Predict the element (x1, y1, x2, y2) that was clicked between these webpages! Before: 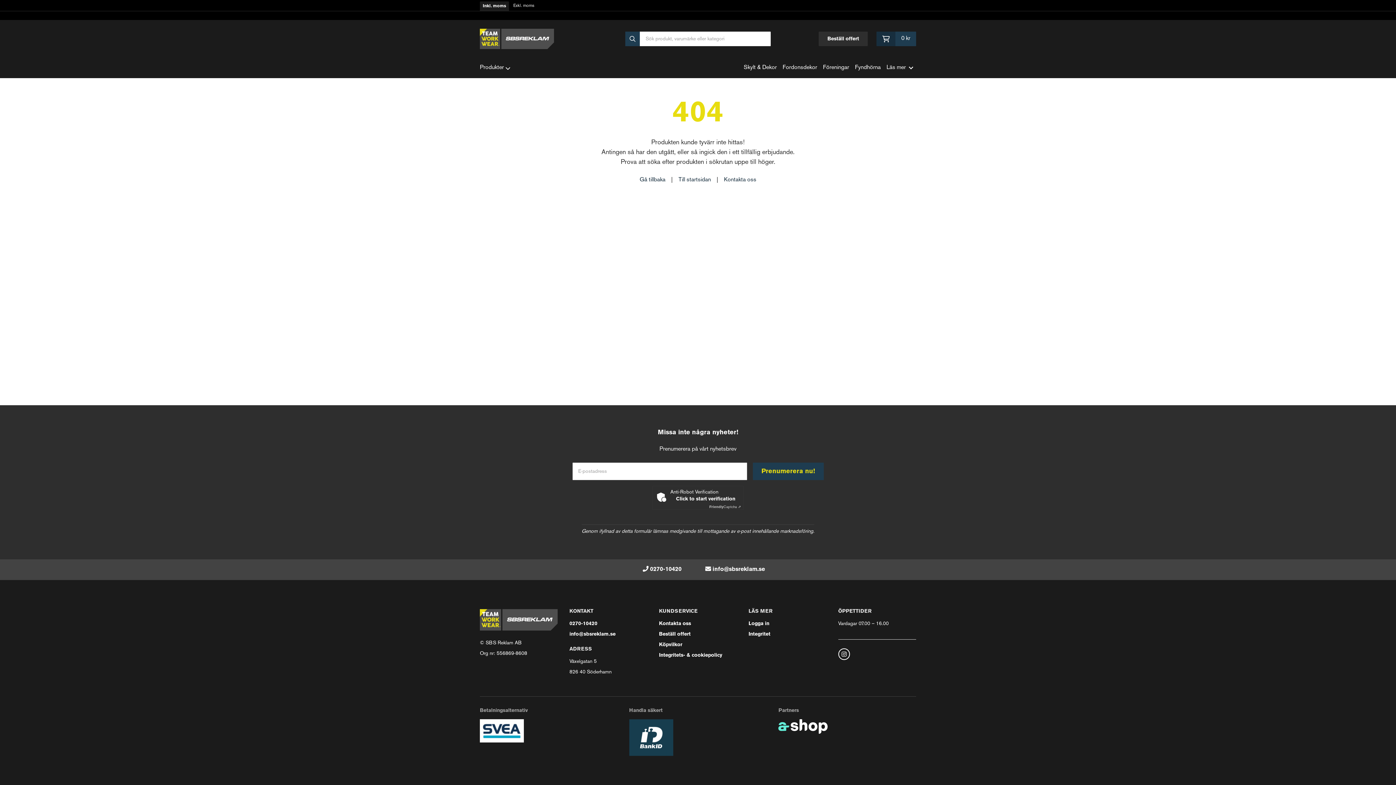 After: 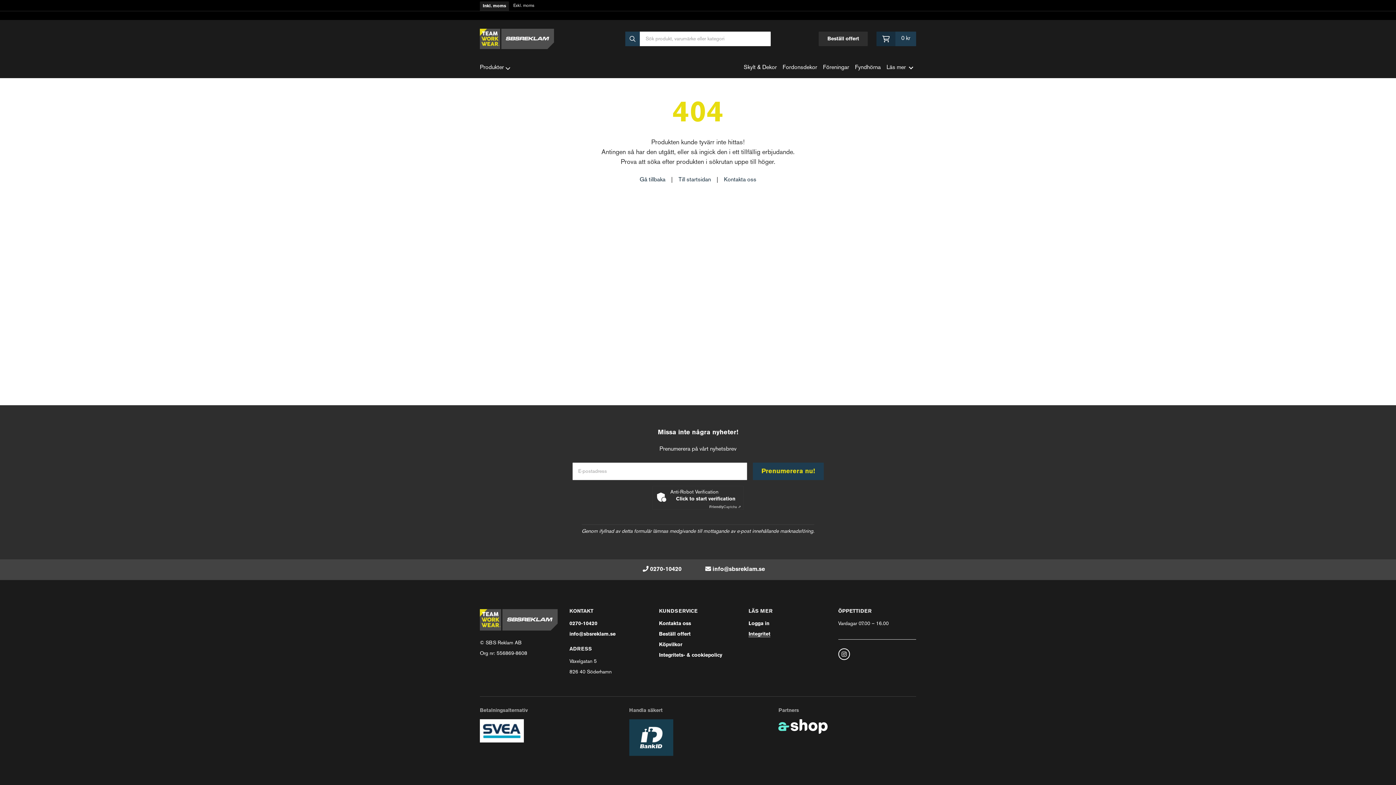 Action: bbox: (748, 632, 770, 637) label: Integritet